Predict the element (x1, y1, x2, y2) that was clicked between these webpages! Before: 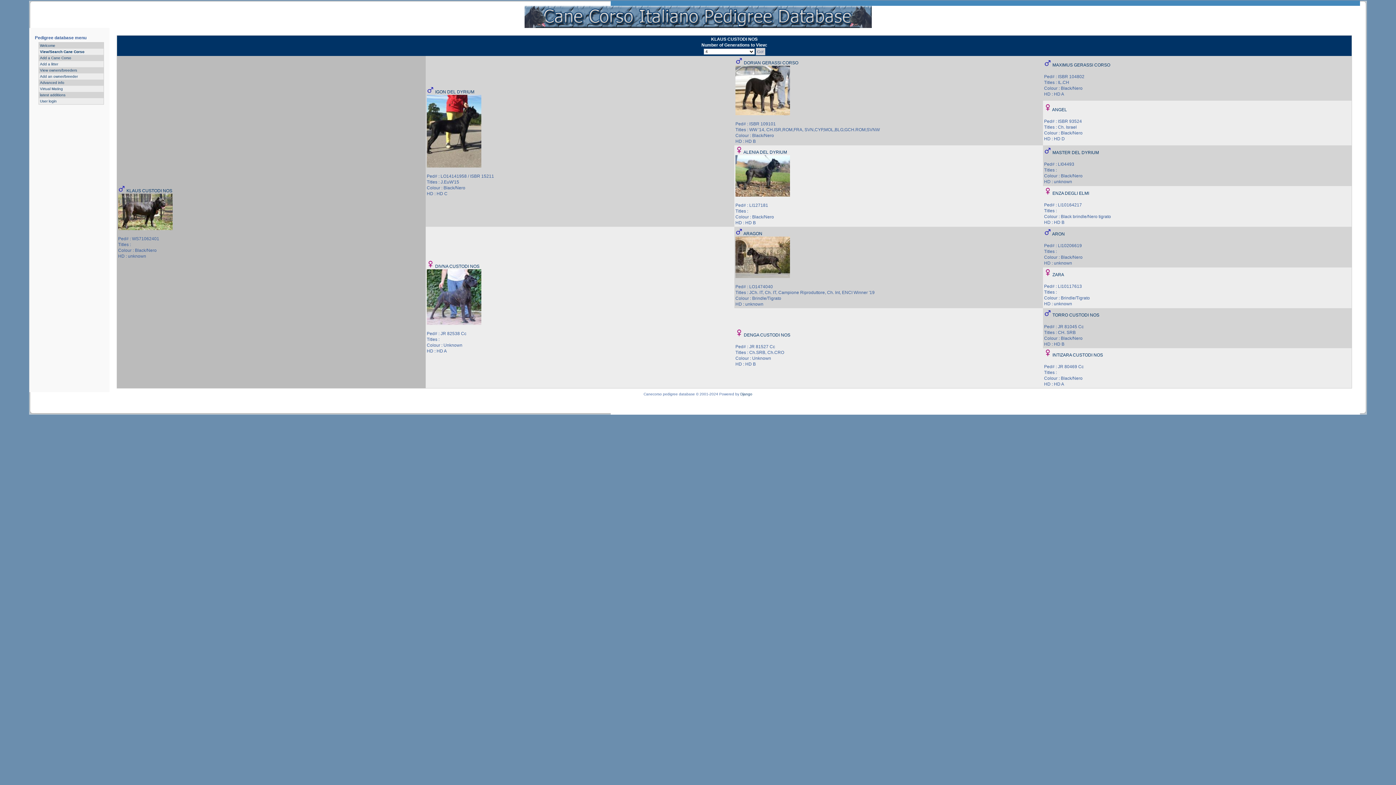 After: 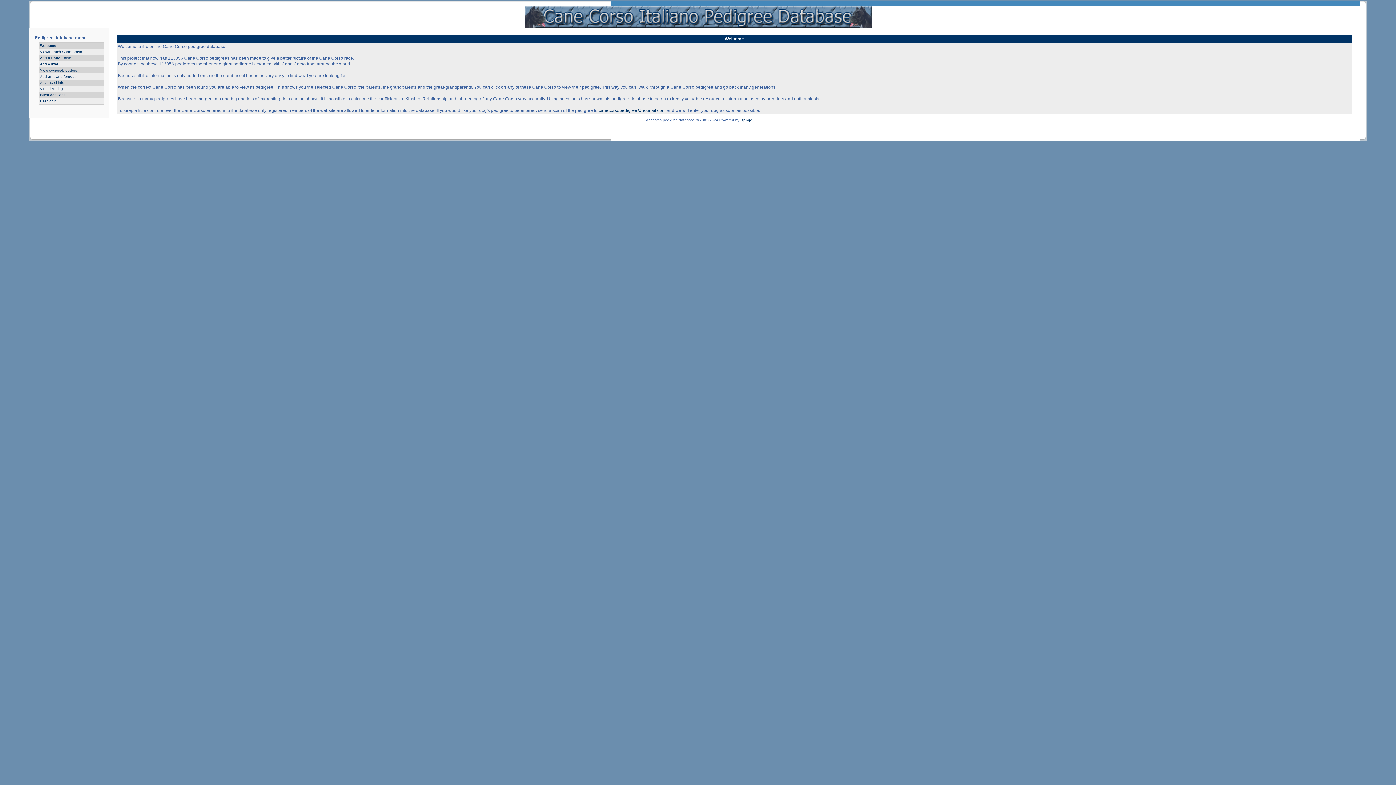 Action: label: Welcome bbox: (40, 43, 55, 47)